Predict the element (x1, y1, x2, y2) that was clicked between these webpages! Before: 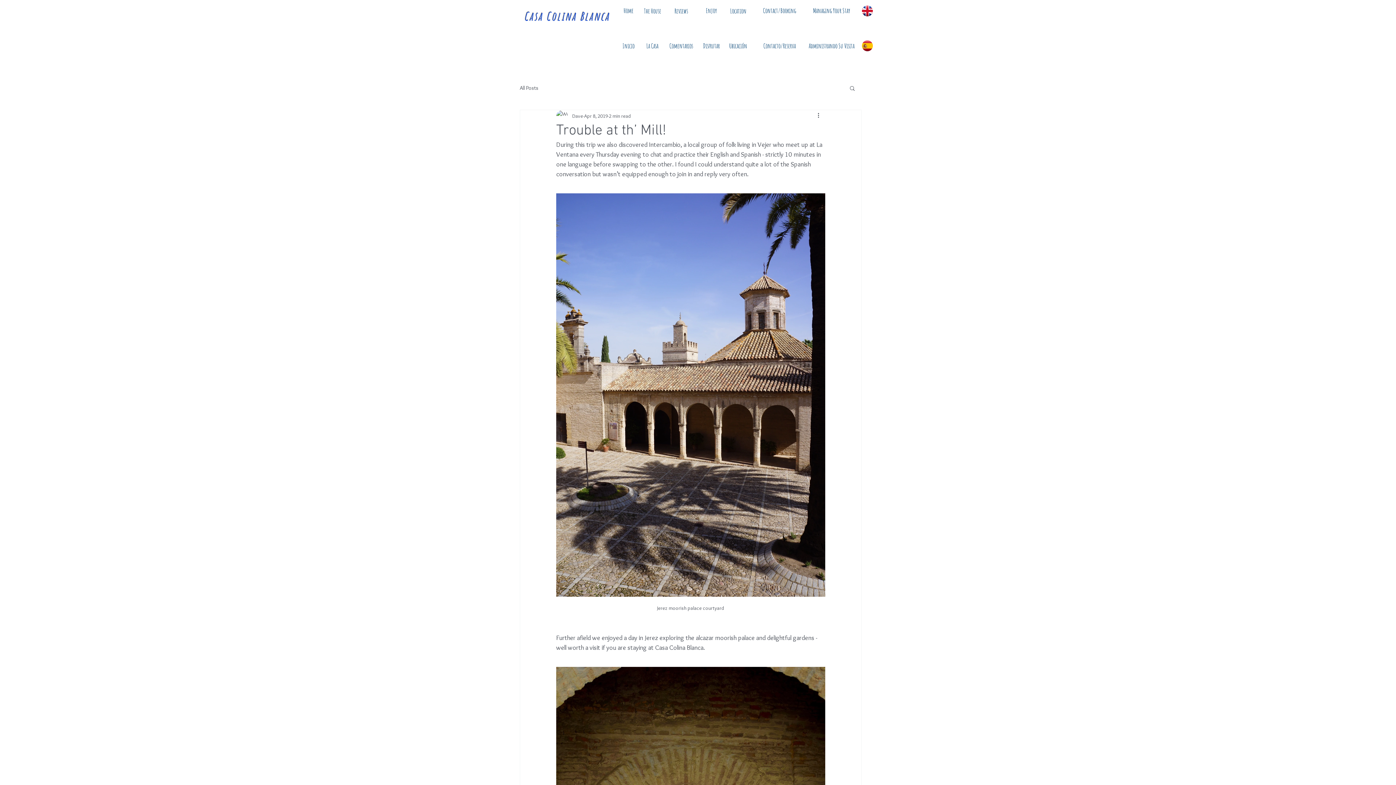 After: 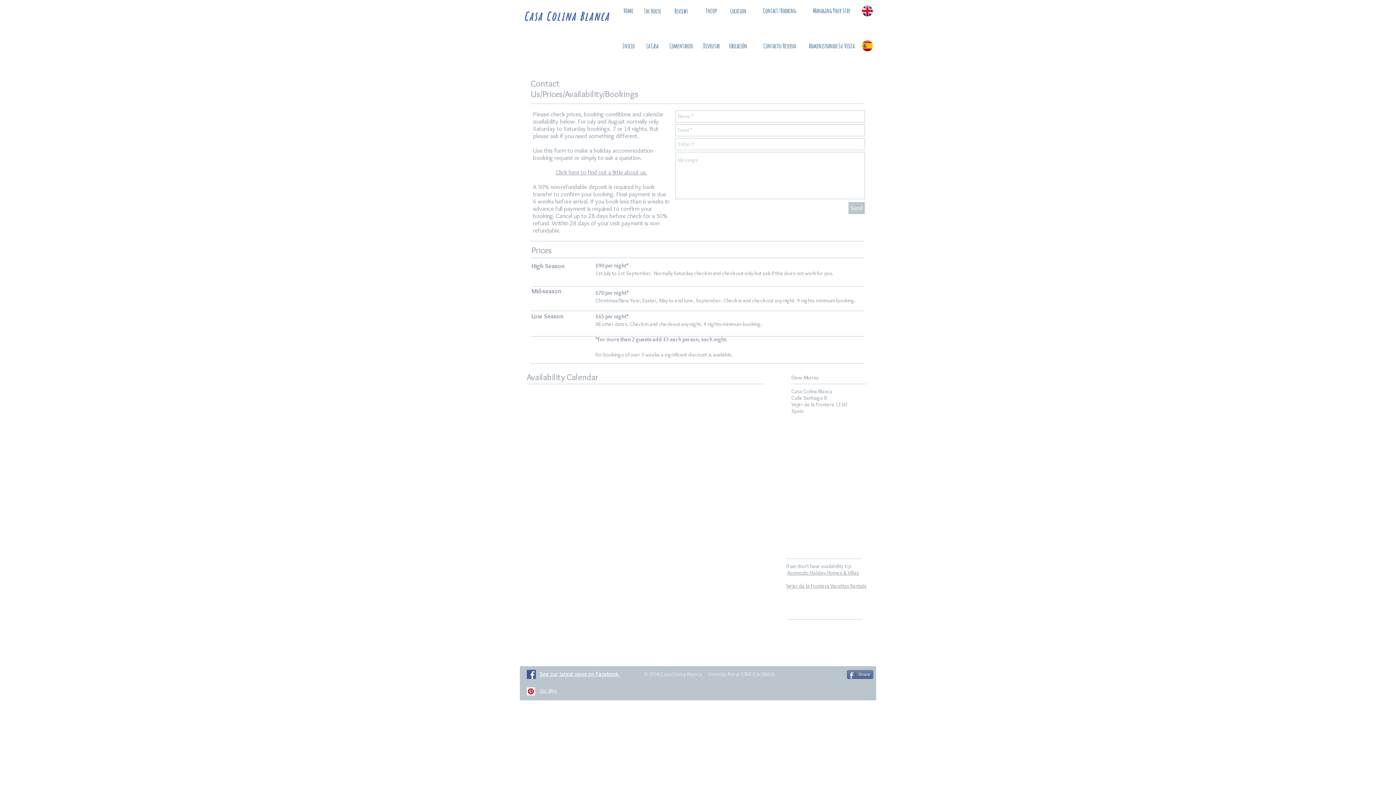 Action: label: Contact/Booking bbox: (756, 5, 802, 16)